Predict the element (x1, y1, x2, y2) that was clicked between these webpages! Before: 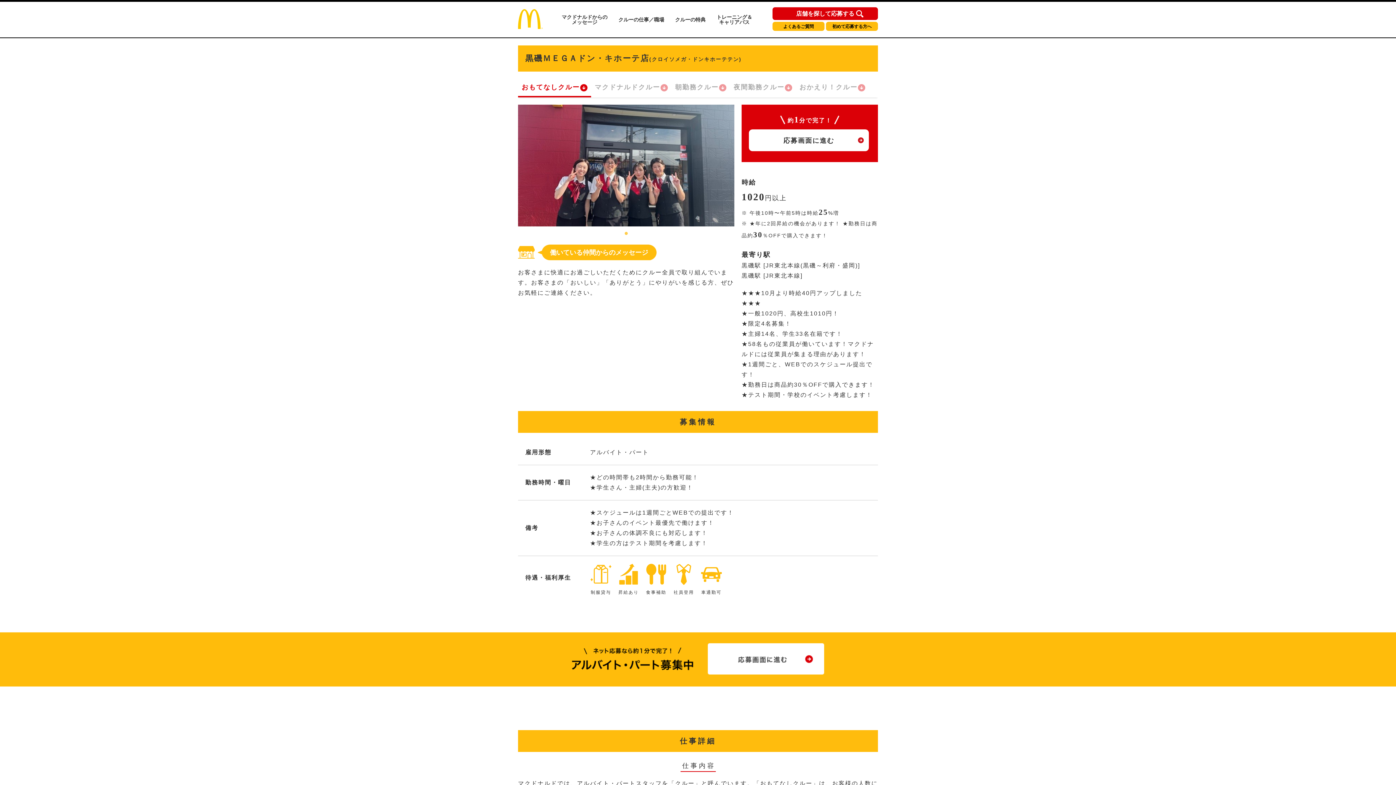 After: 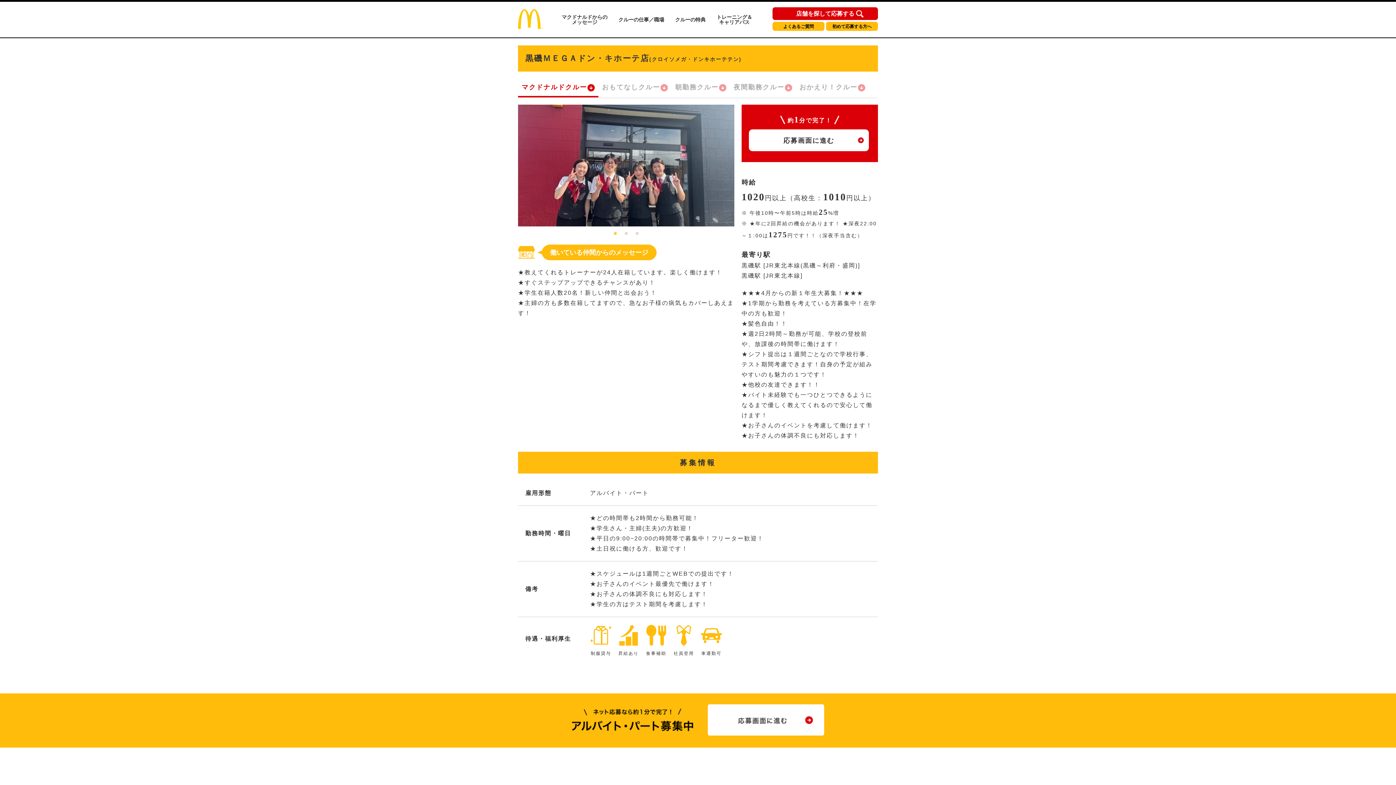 Action: label: マクドナルドクルー bbox: (591, 78, 671, 96)